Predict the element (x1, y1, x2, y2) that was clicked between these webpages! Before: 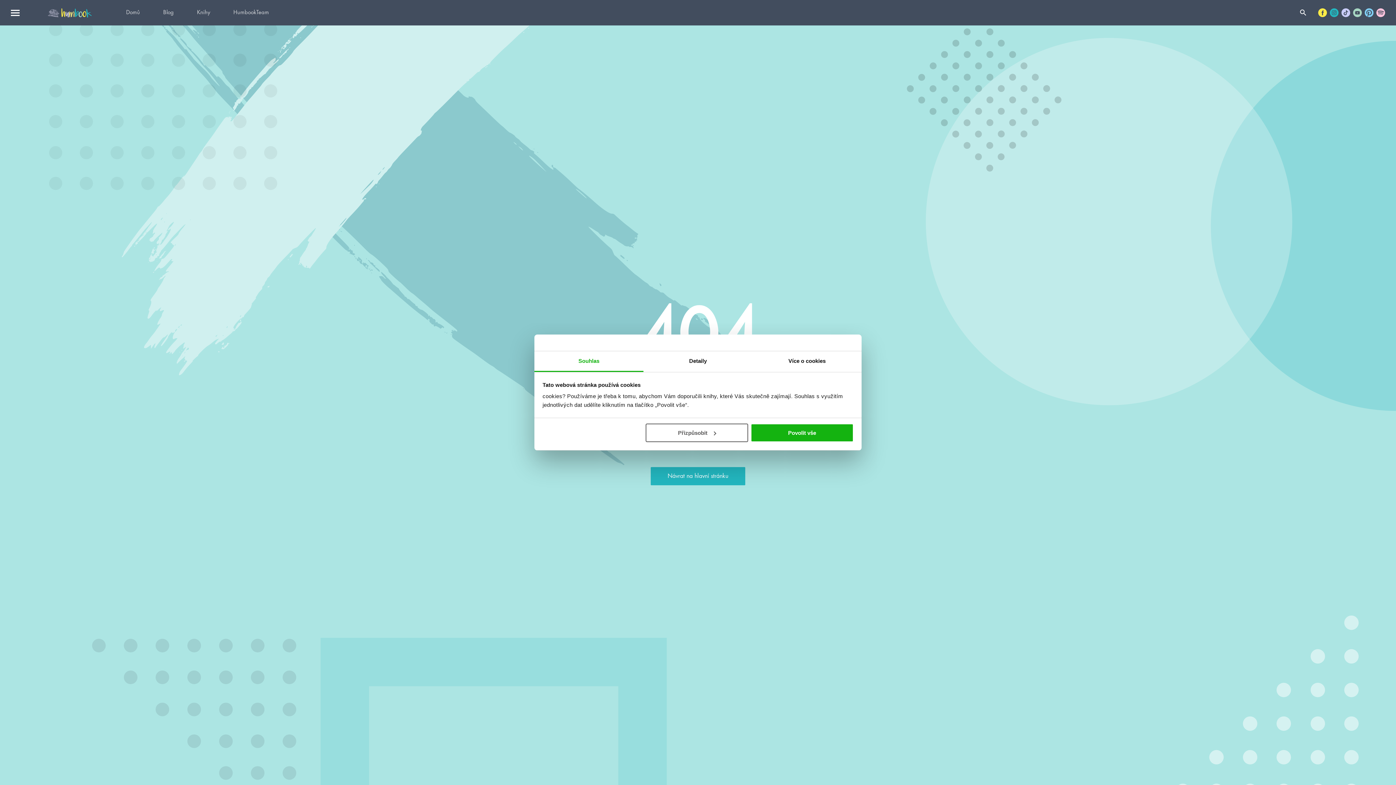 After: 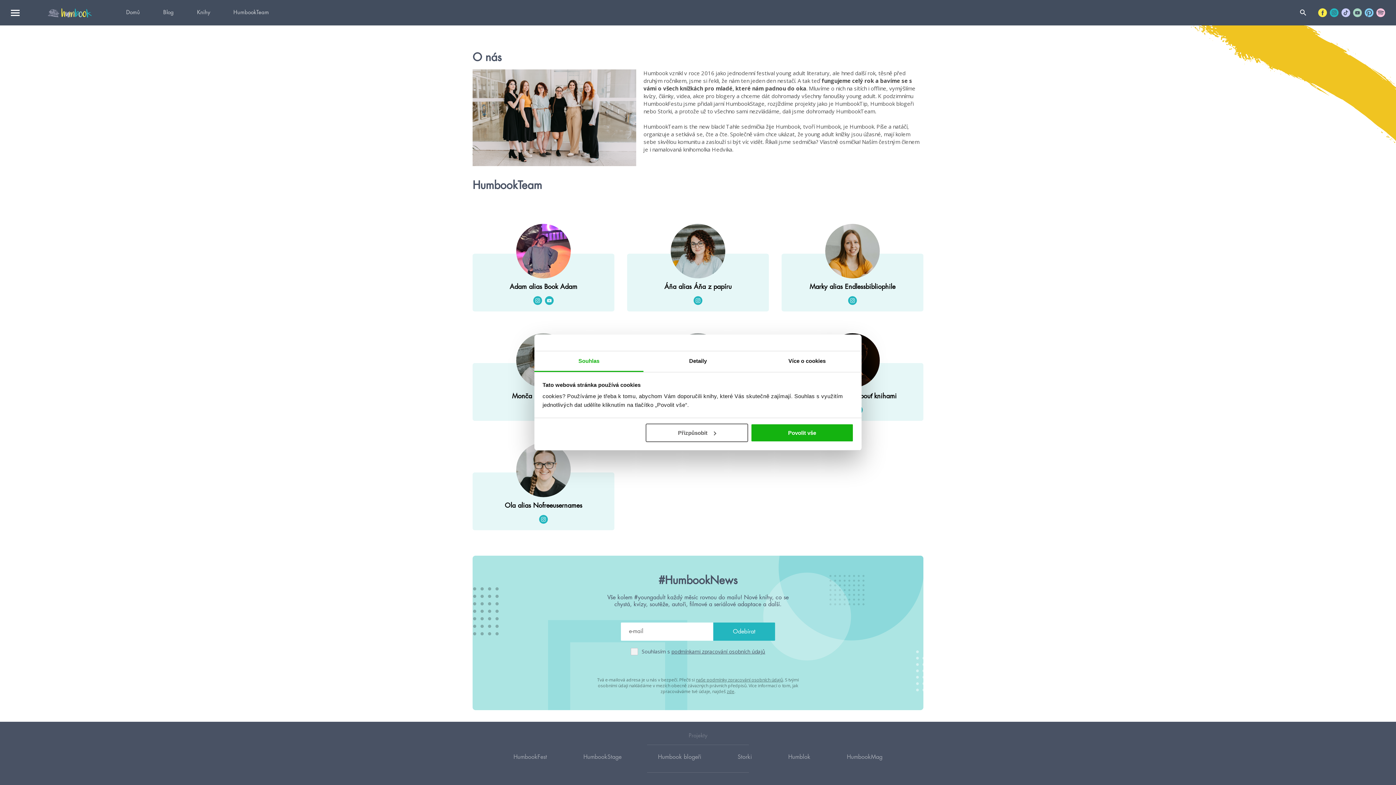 Action: label: HumbookTeam bbox: (221, 0, 280, 25)